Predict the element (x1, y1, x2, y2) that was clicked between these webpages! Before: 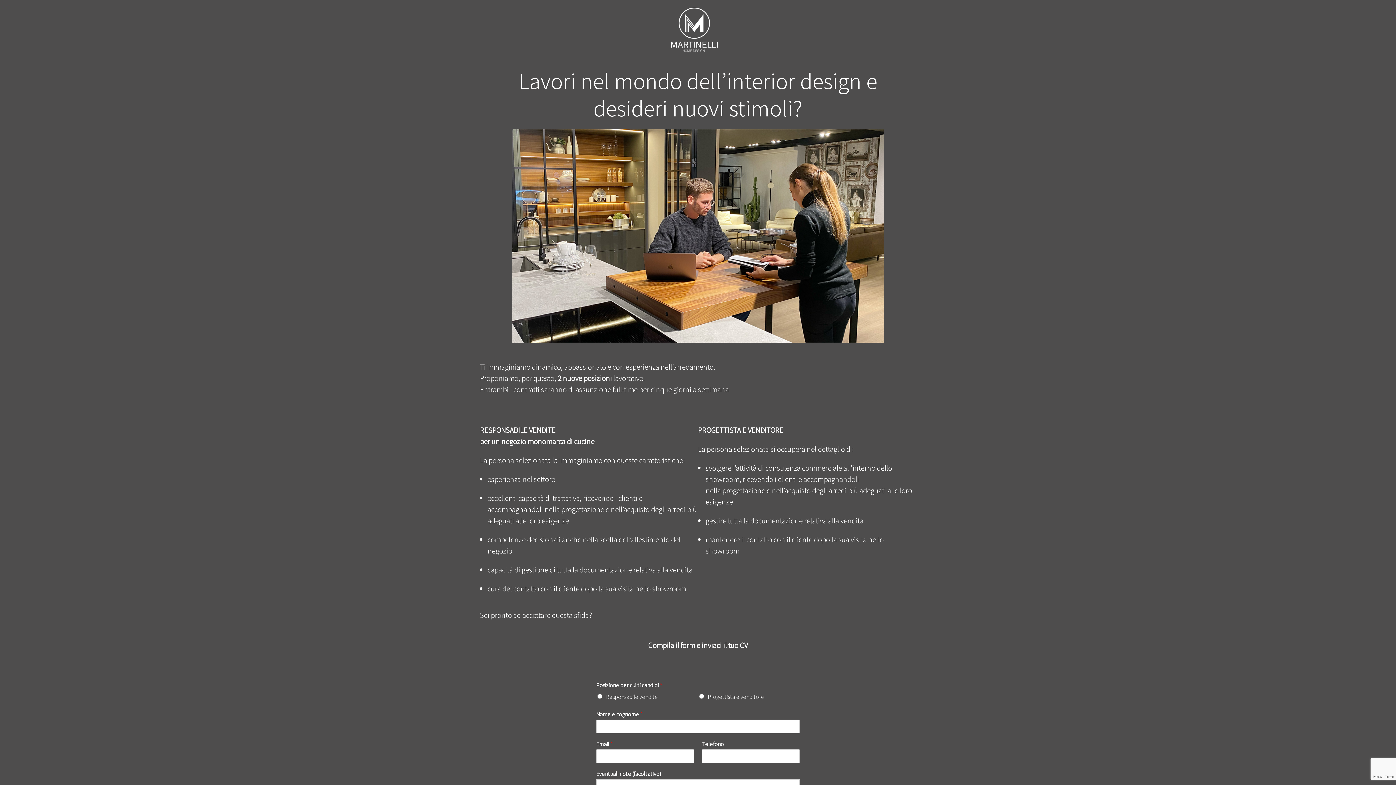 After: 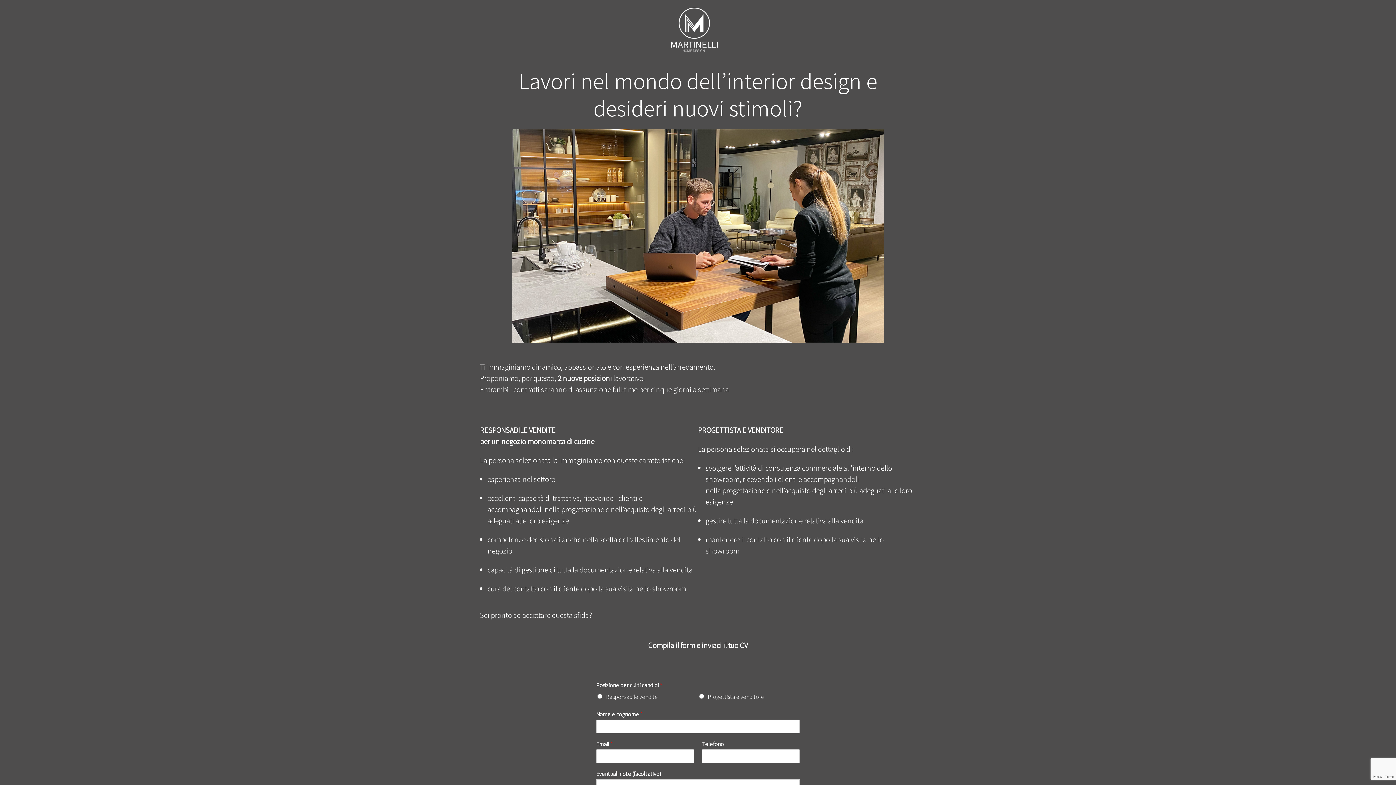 Action: bbox: (671, 24, 717, 33)